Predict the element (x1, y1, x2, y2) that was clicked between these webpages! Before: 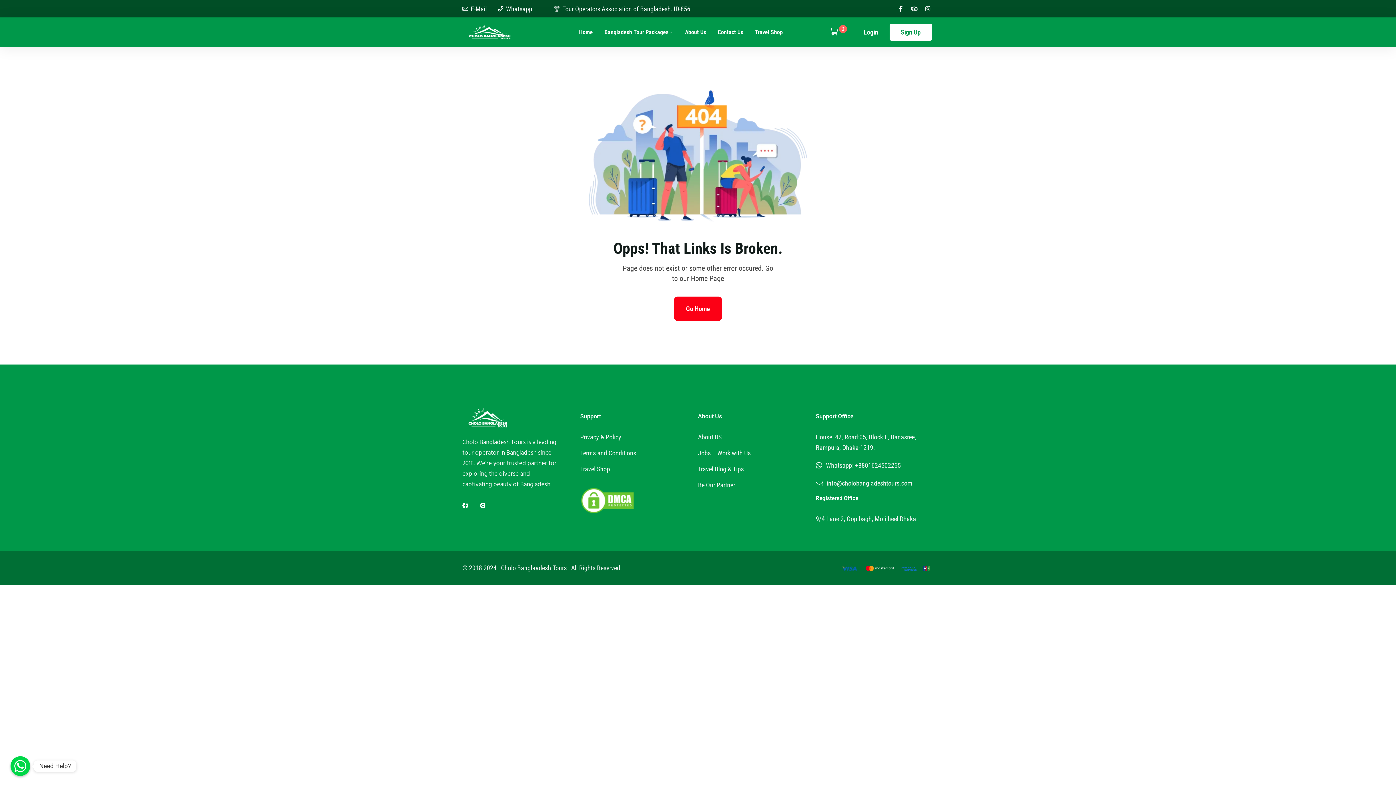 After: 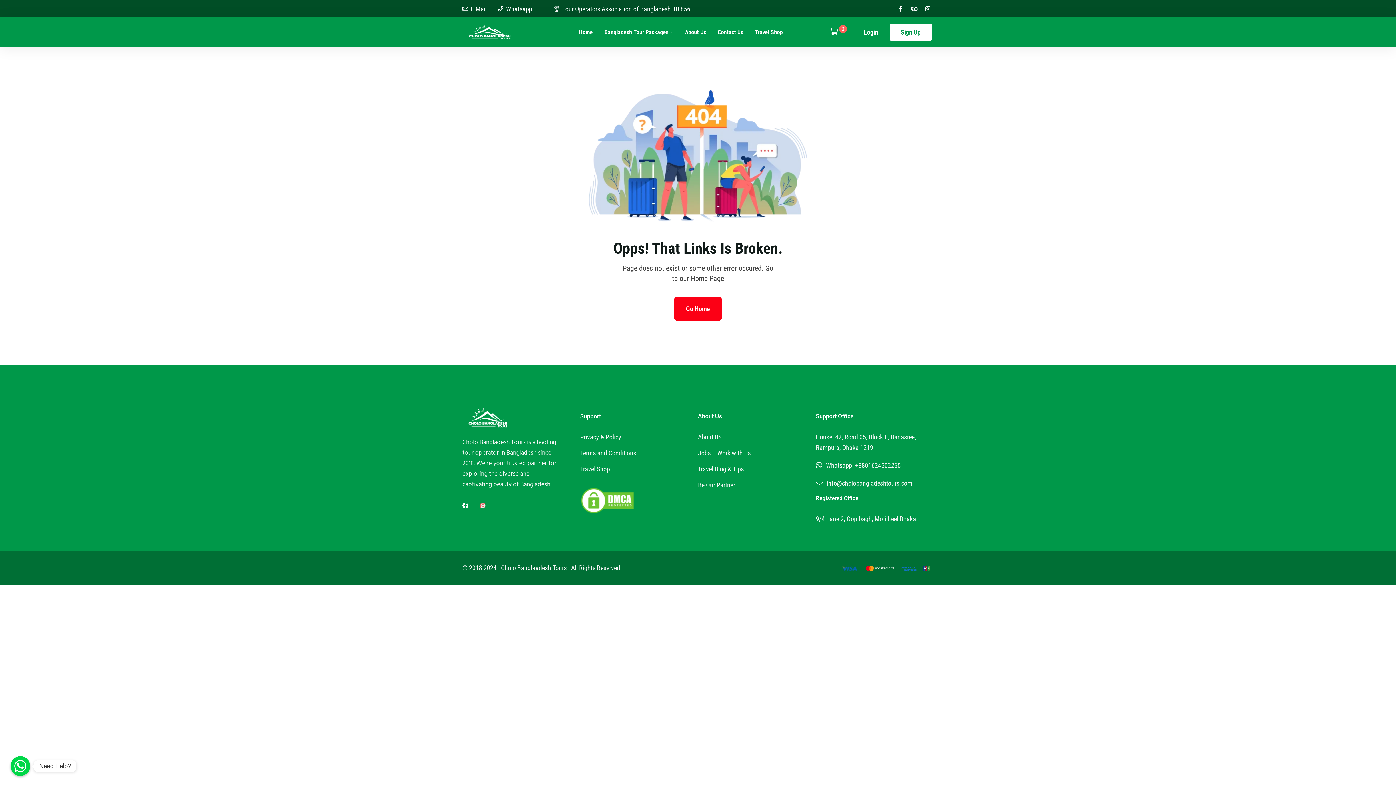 Action: label: Icomoon-instagram bbox: (480, 502, 485, 508)